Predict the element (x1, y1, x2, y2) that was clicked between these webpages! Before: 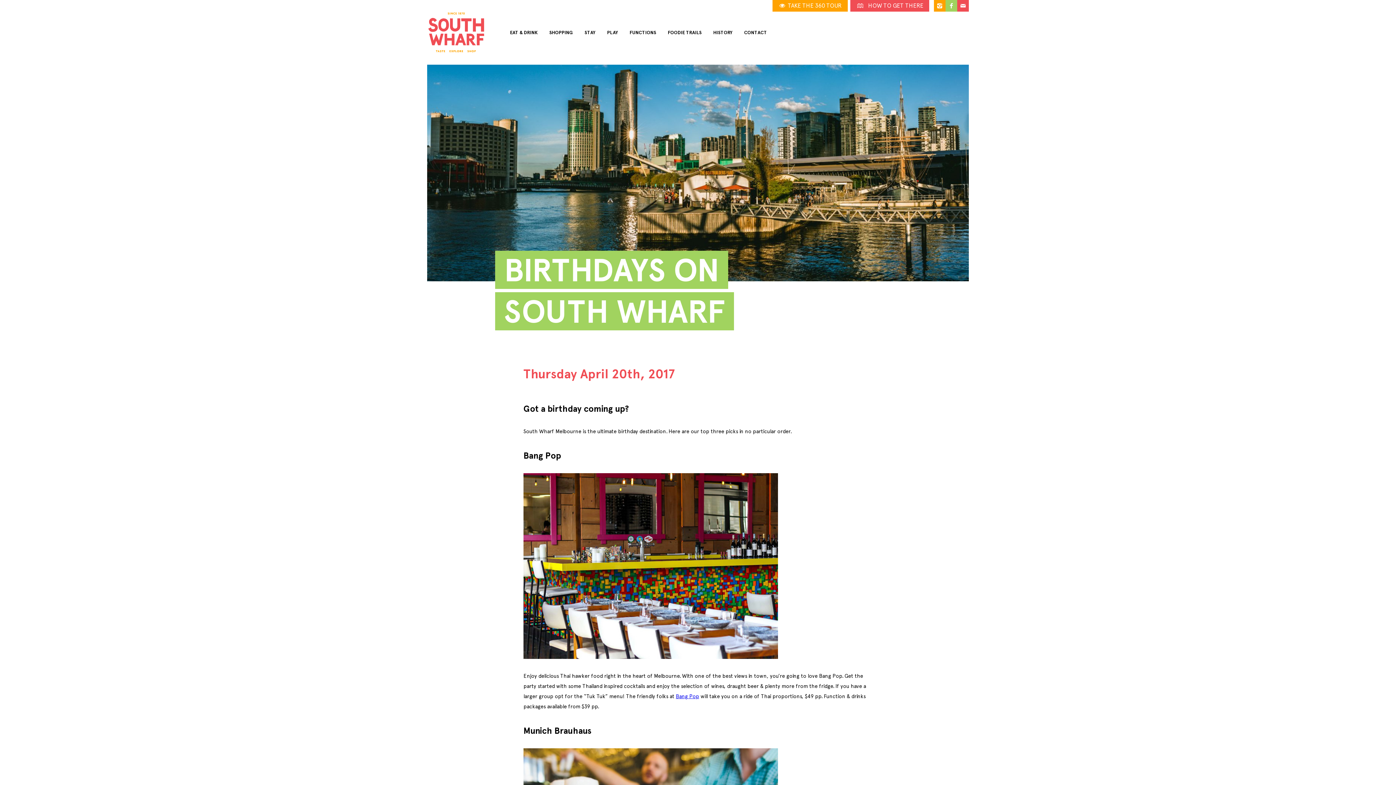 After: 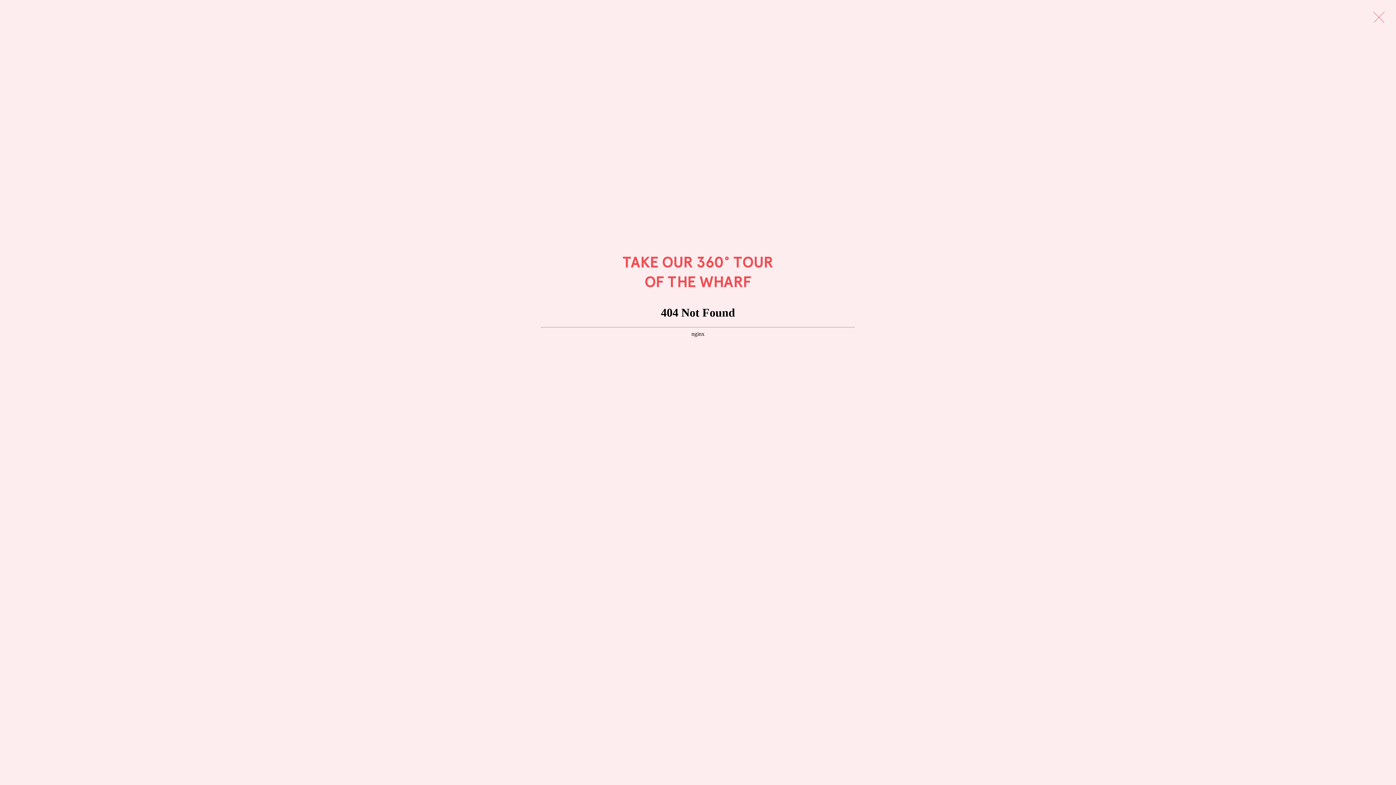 Action: bbox: (772, 0, 848, 11) label:  TAKE THE 360 TOUR